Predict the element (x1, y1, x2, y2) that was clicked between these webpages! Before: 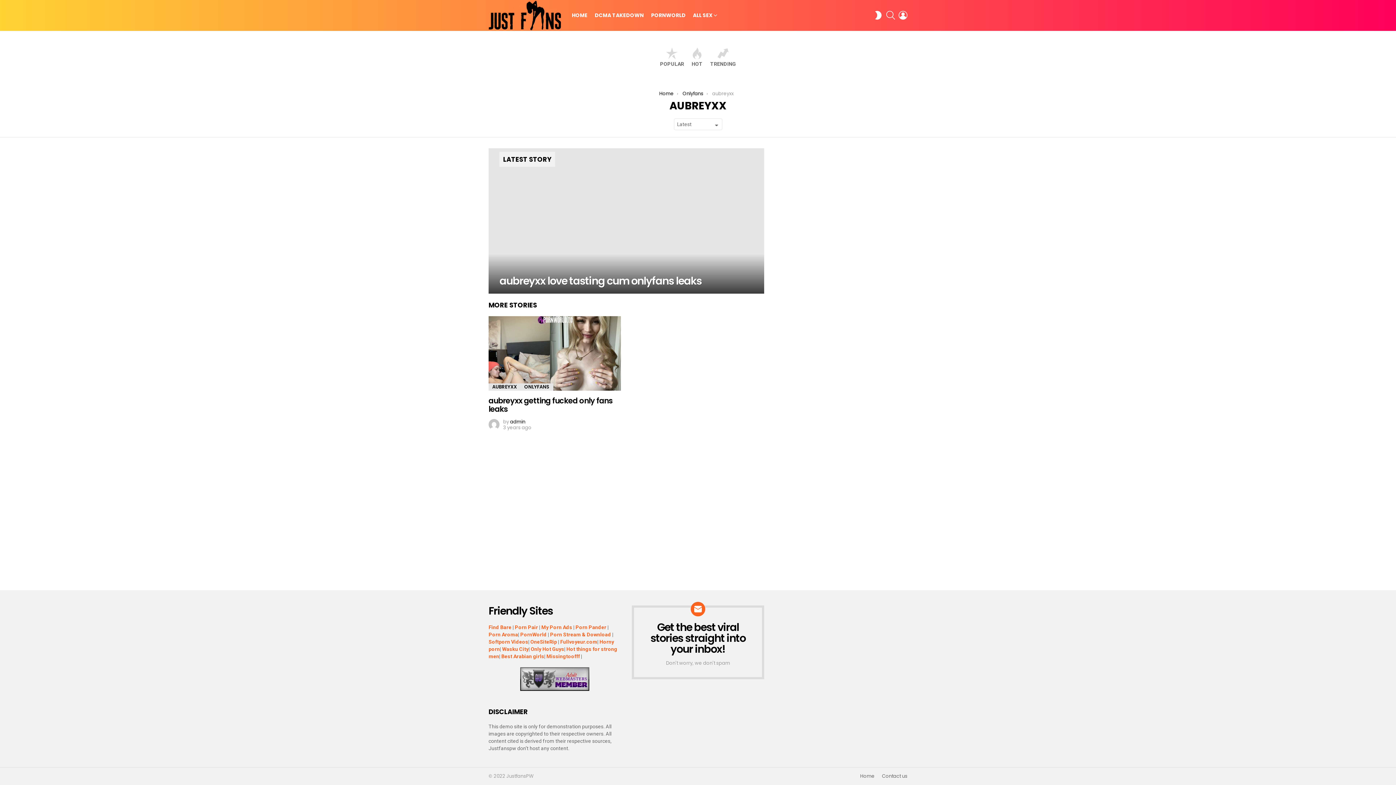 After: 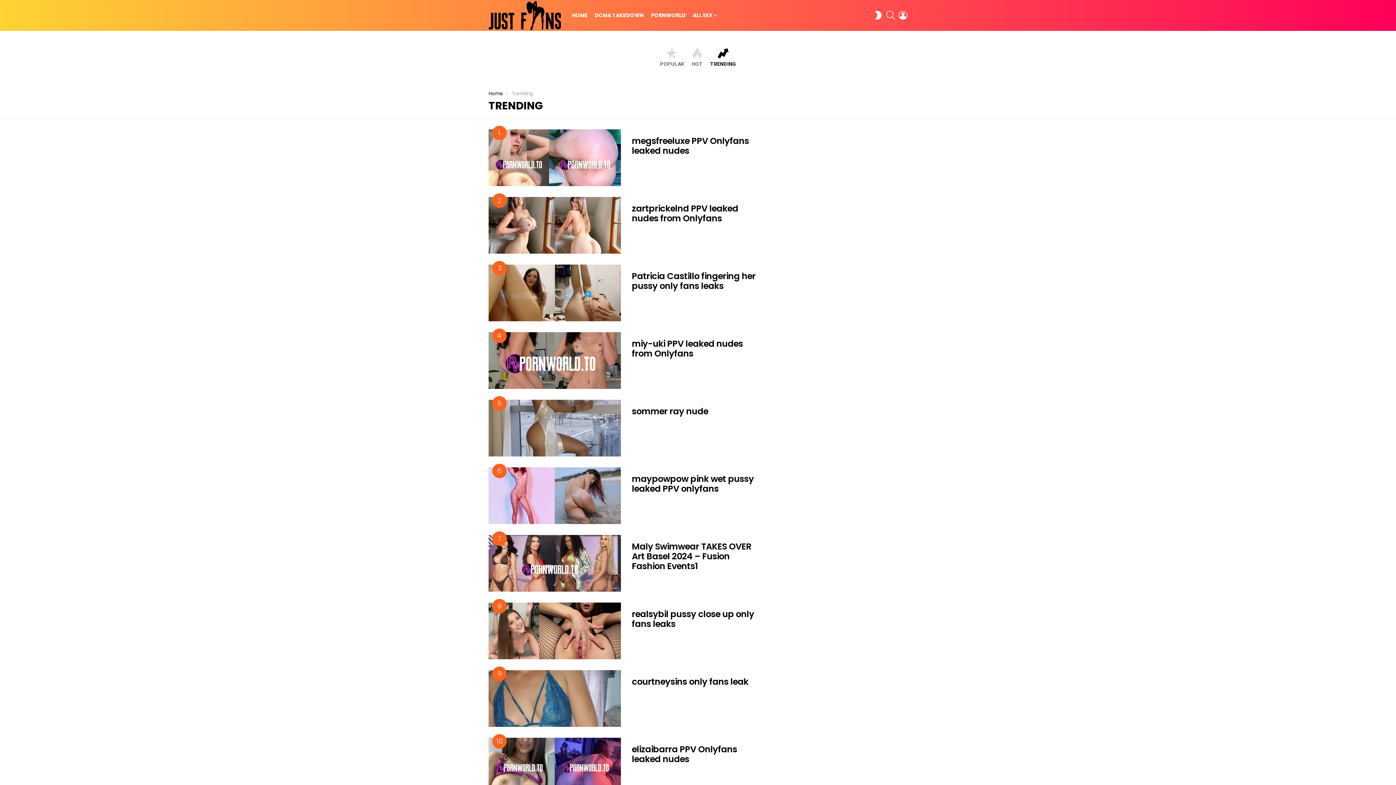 Action: label: TRENDING bbox: (706, 47, 739, 67)